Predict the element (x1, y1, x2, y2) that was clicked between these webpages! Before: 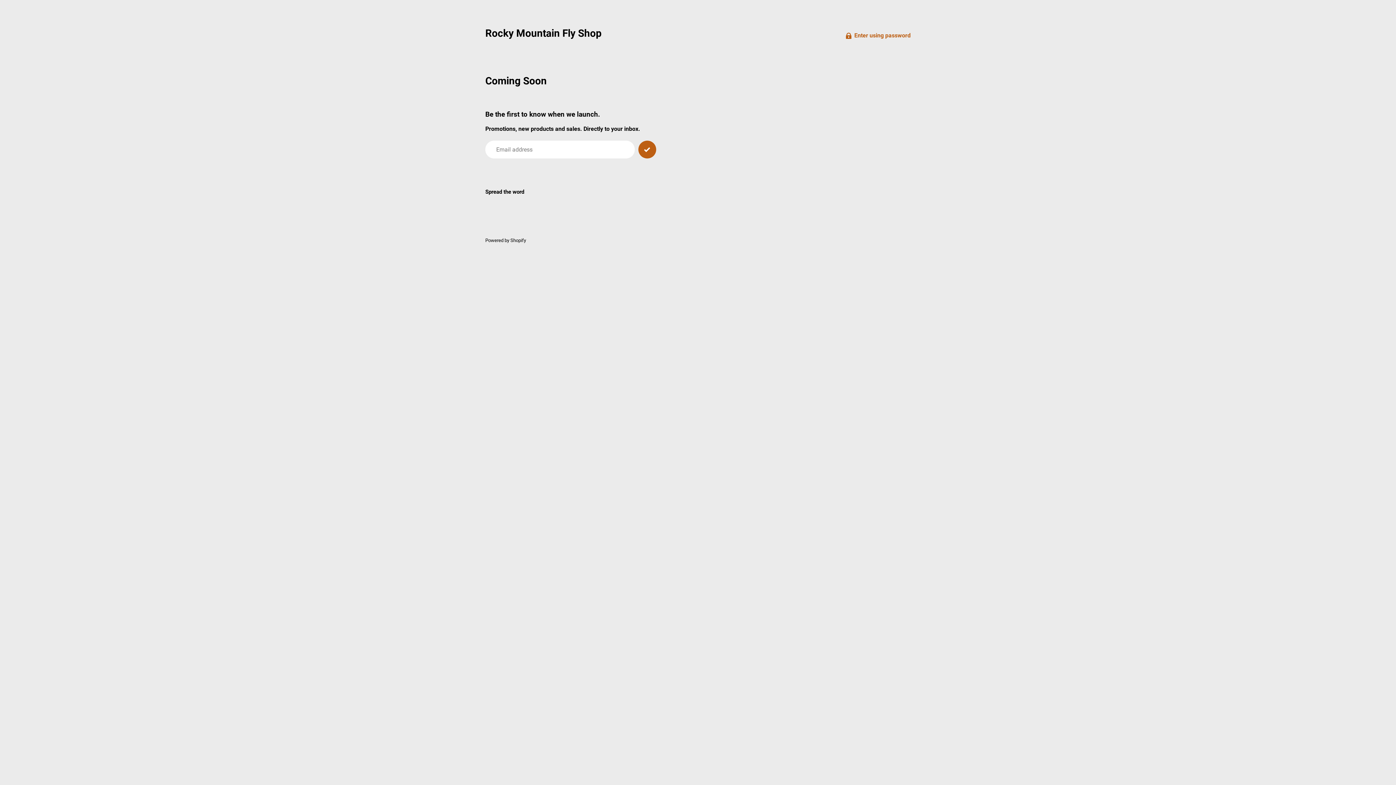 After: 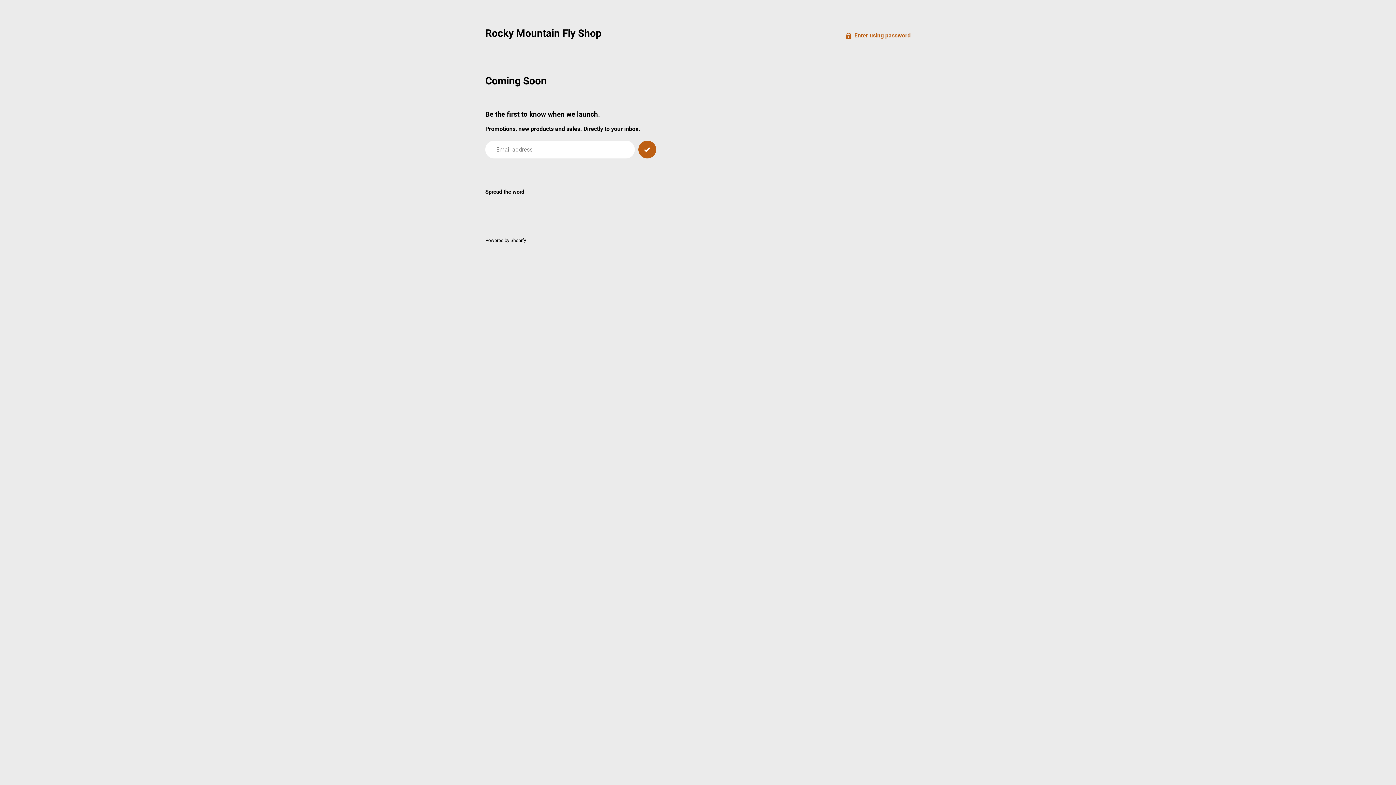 Action: bbox: (485, 27, 601, 39) label: Rocky Mountain Fly Shop